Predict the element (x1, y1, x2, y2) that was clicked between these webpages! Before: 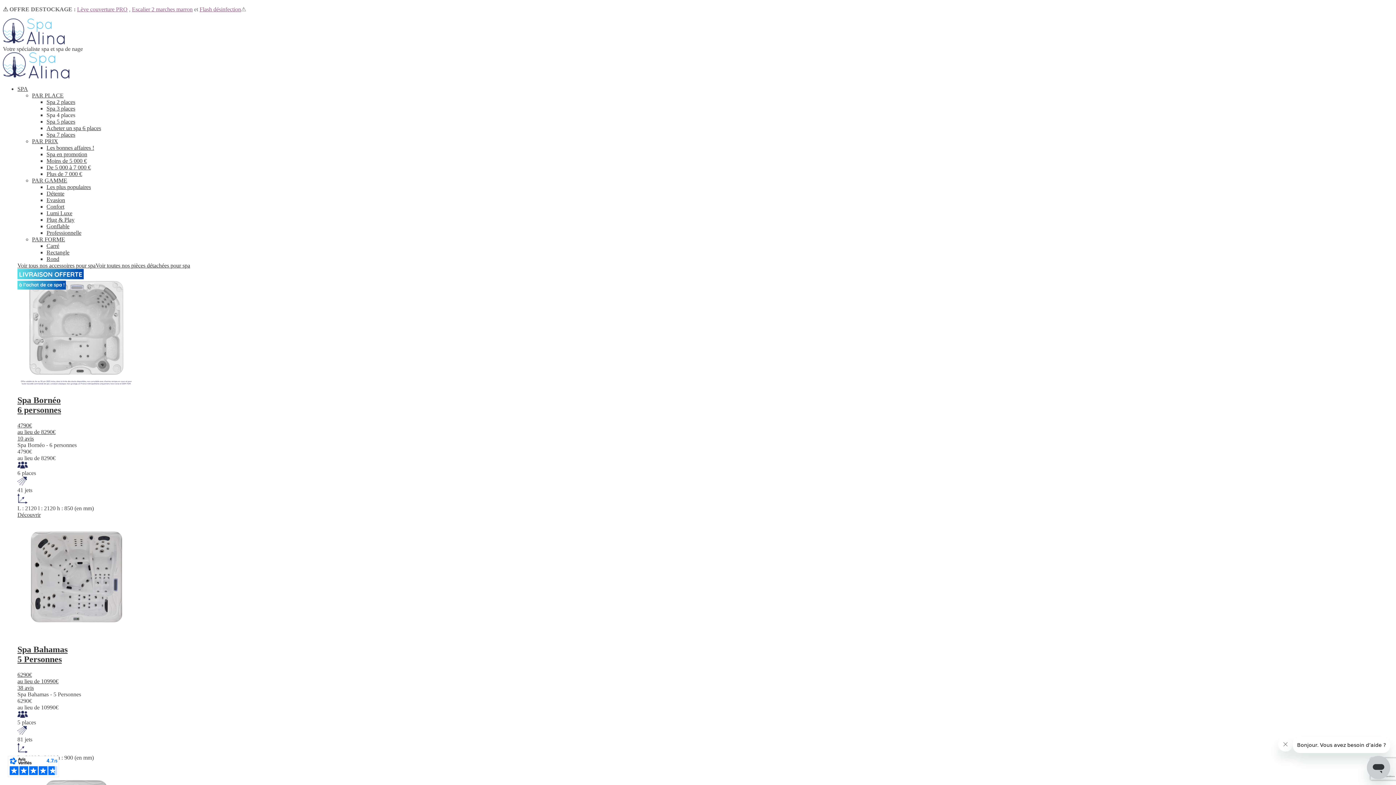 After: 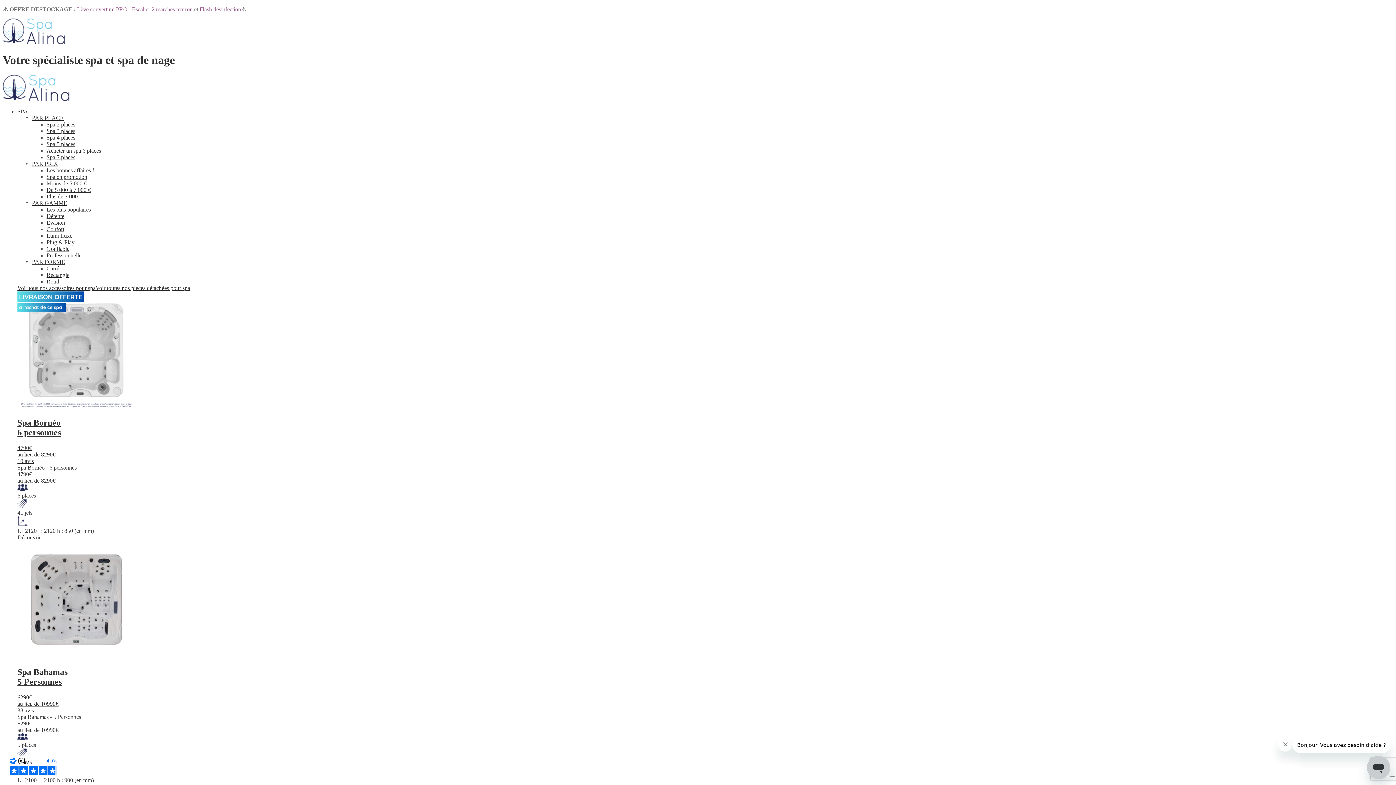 Action: bbox: (2, 39, 64, 45)